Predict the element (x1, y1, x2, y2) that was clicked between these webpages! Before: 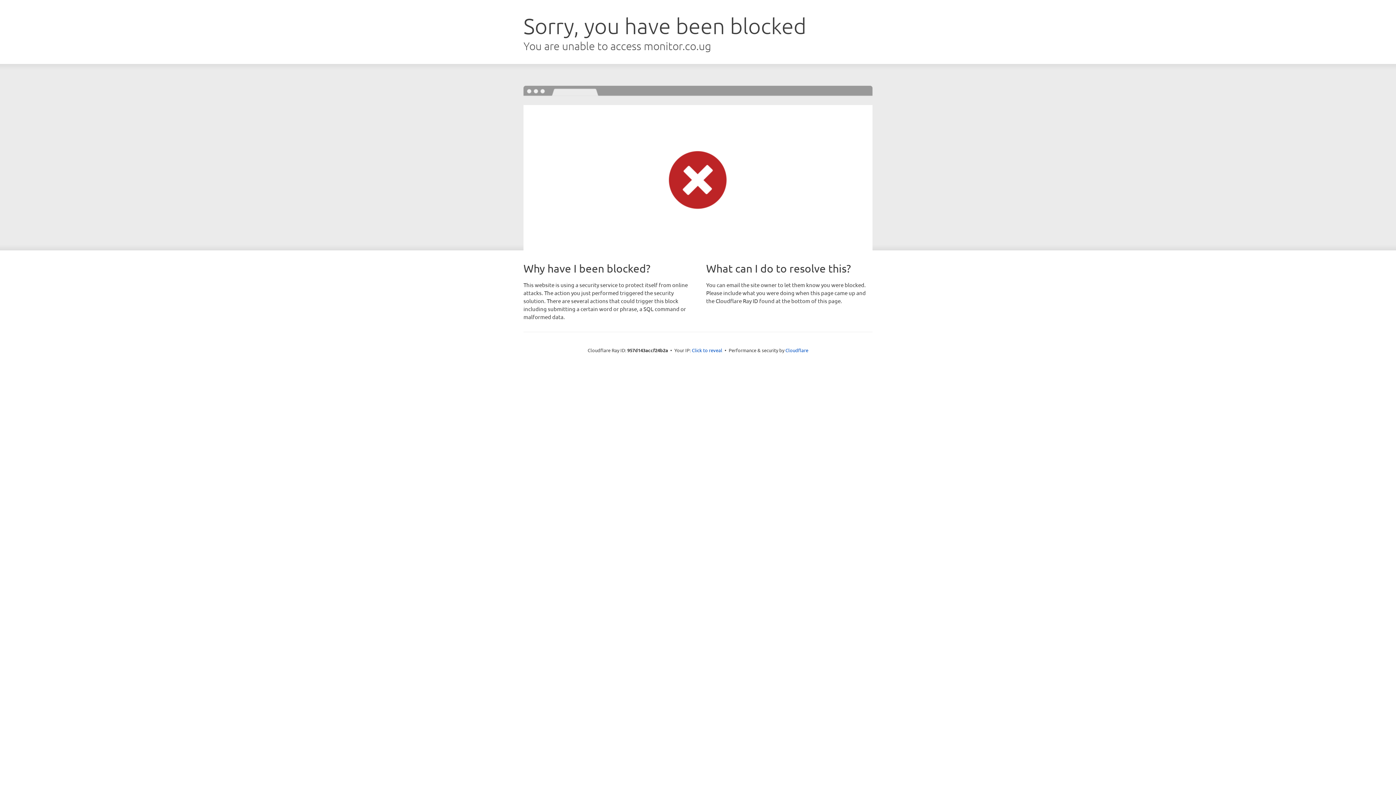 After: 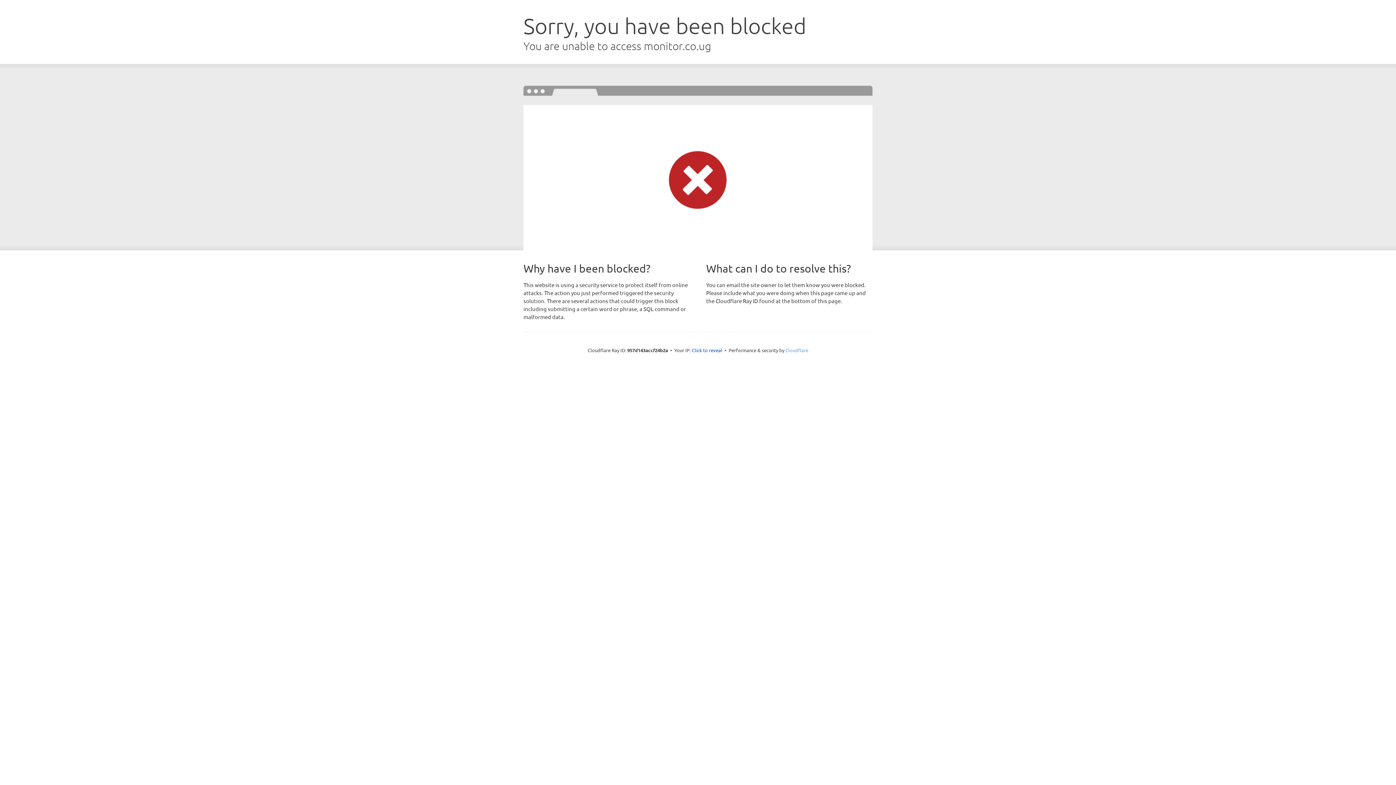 Action: label: Cloudflare bbox: (785, 347, 808, 353)